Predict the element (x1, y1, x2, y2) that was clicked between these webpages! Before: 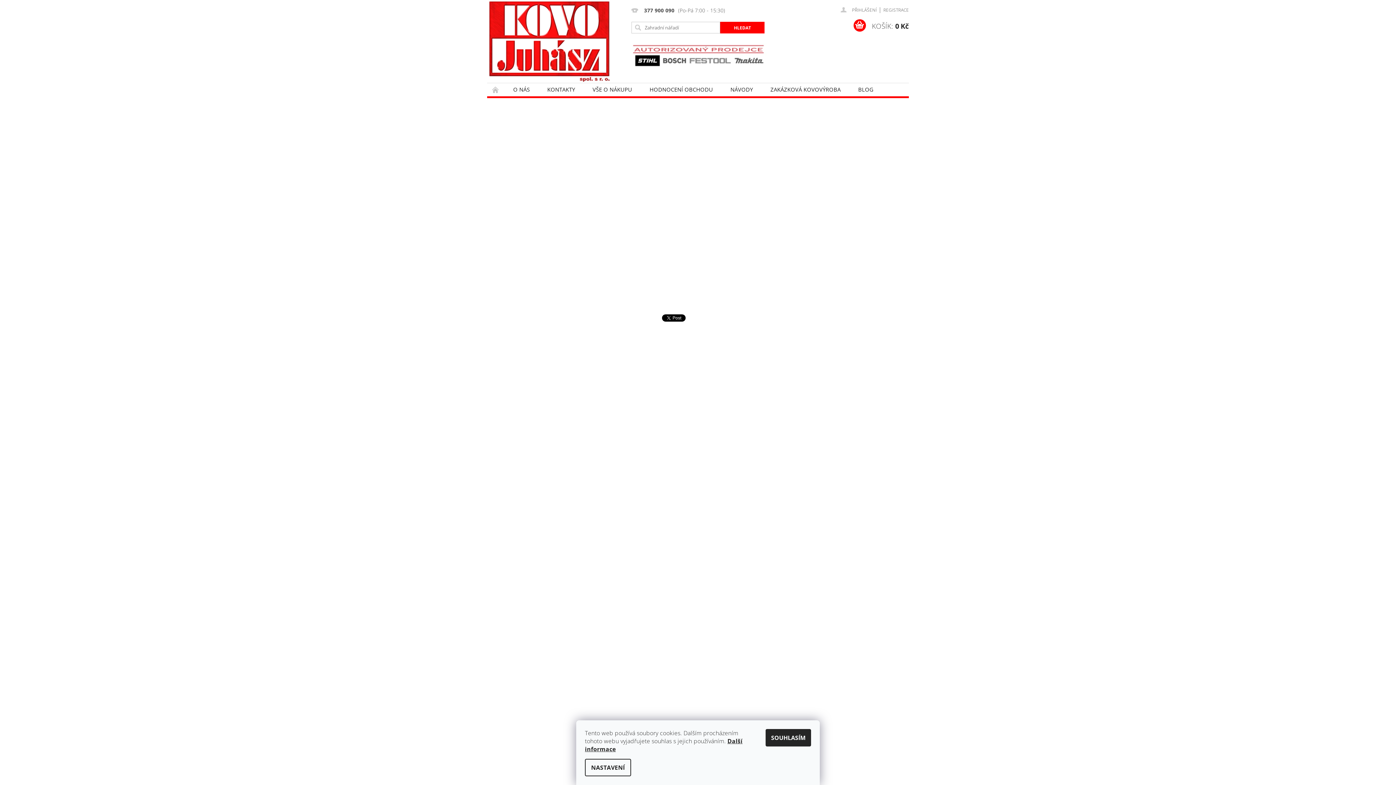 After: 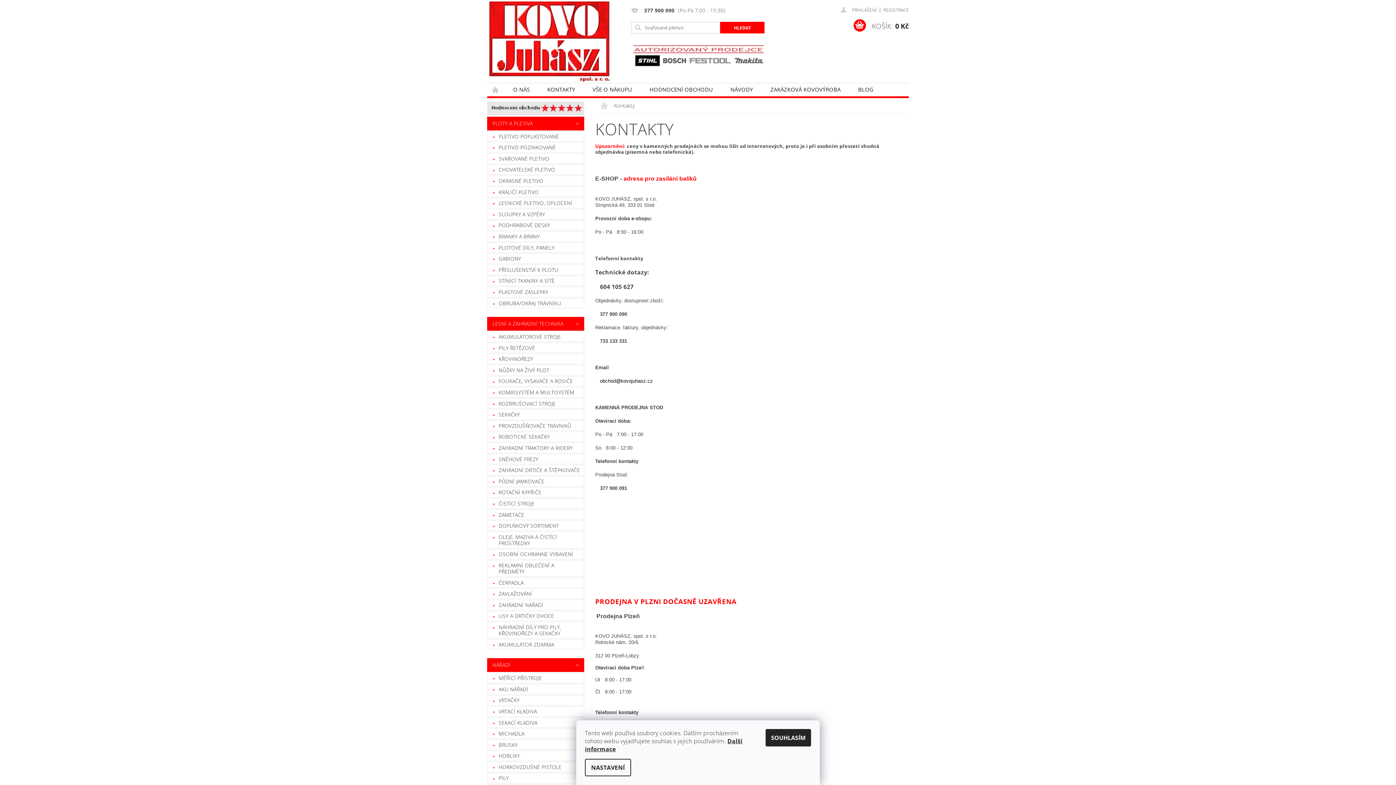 Action: bbox: (538, 83, 583, 96) label: KONTAKTY